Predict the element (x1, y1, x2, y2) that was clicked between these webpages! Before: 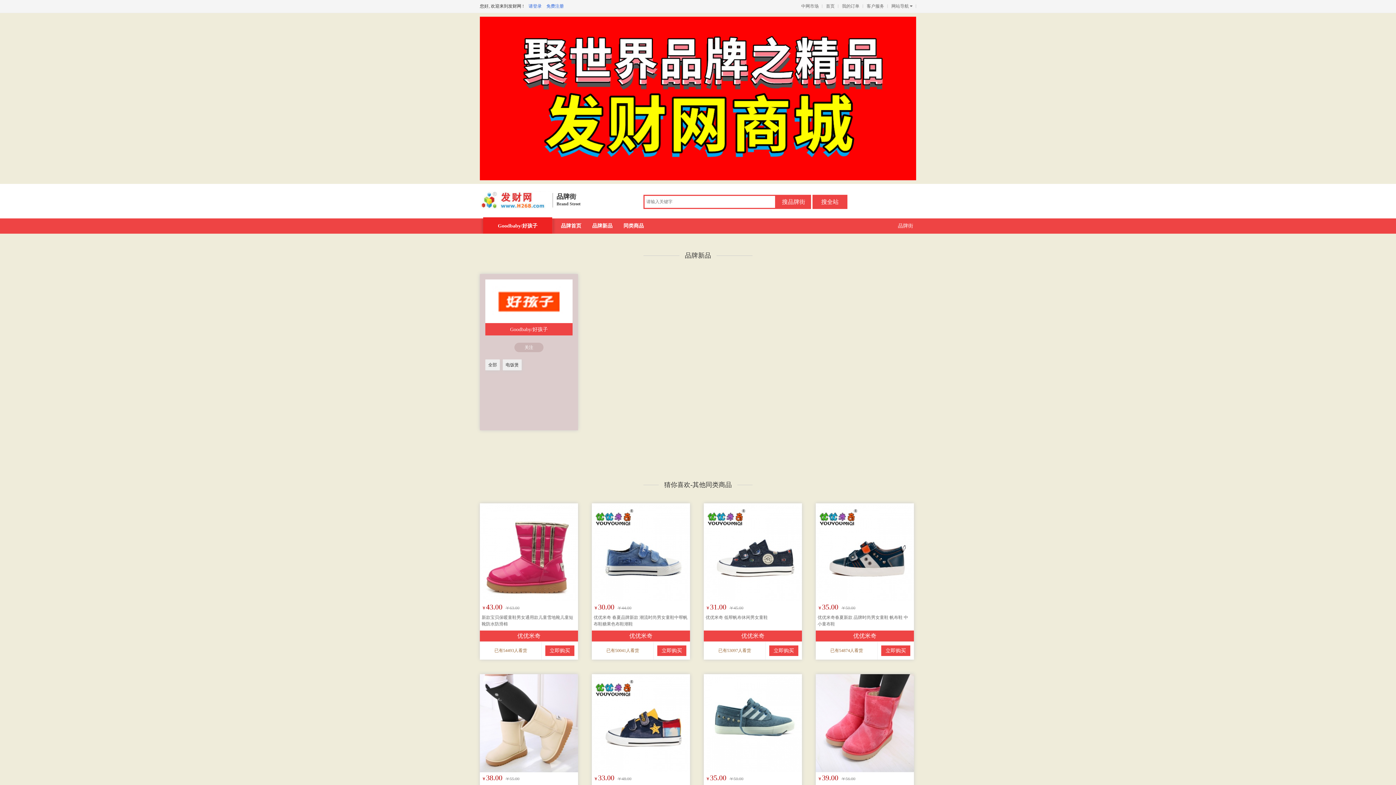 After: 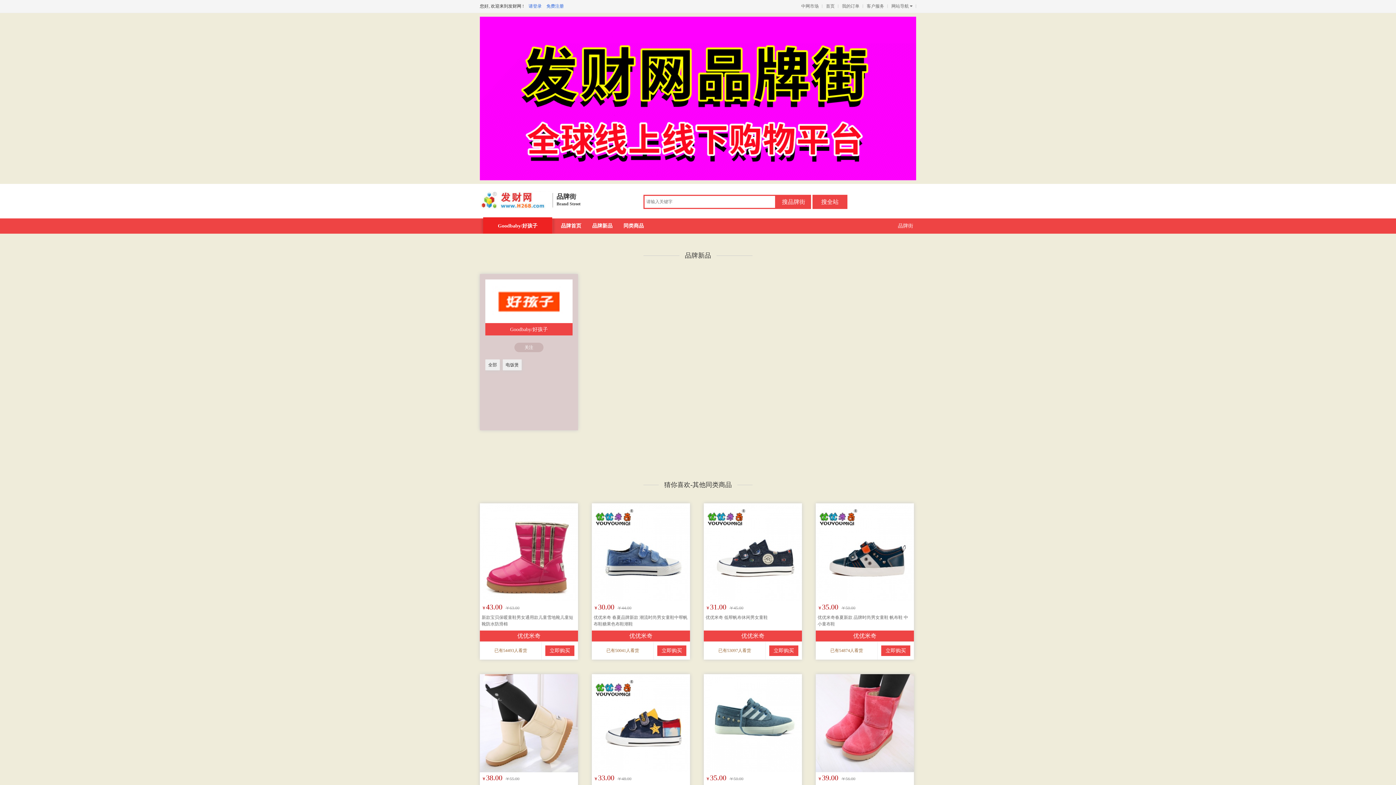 Action: label: 优优米奇 bbox: (704, 630, 802, 641)